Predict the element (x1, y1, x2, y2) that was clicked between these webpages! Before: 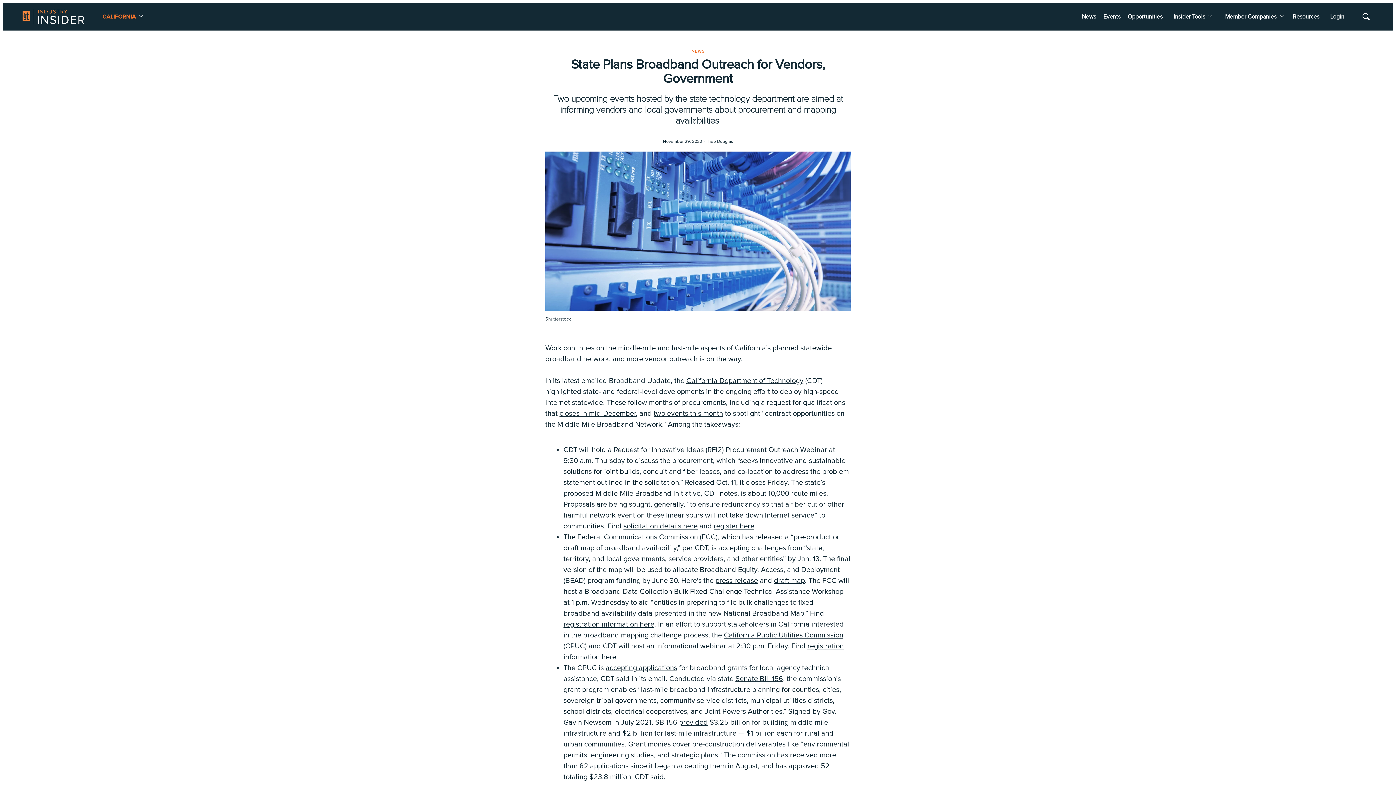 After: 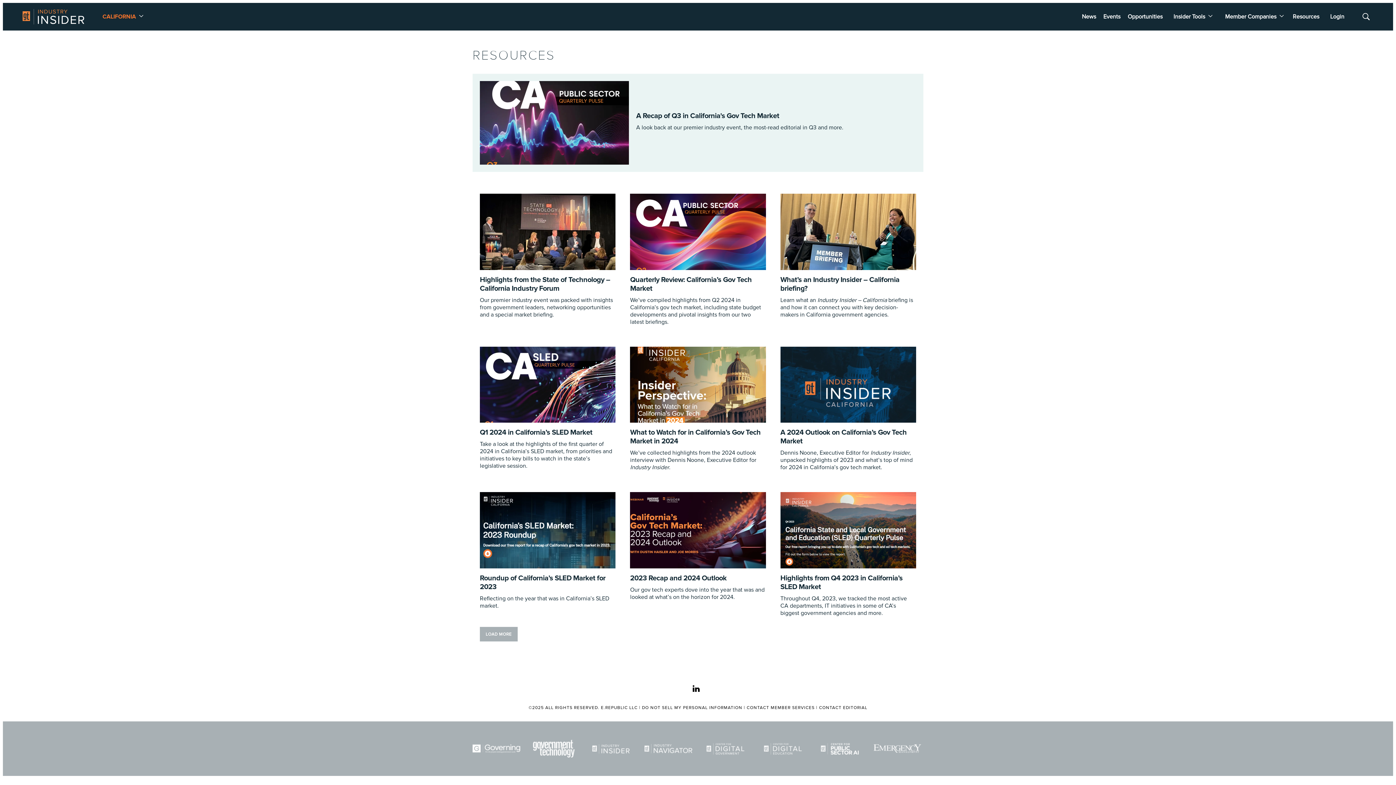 Action: label: Resources bbox: (1289, 10, 1323, 25)